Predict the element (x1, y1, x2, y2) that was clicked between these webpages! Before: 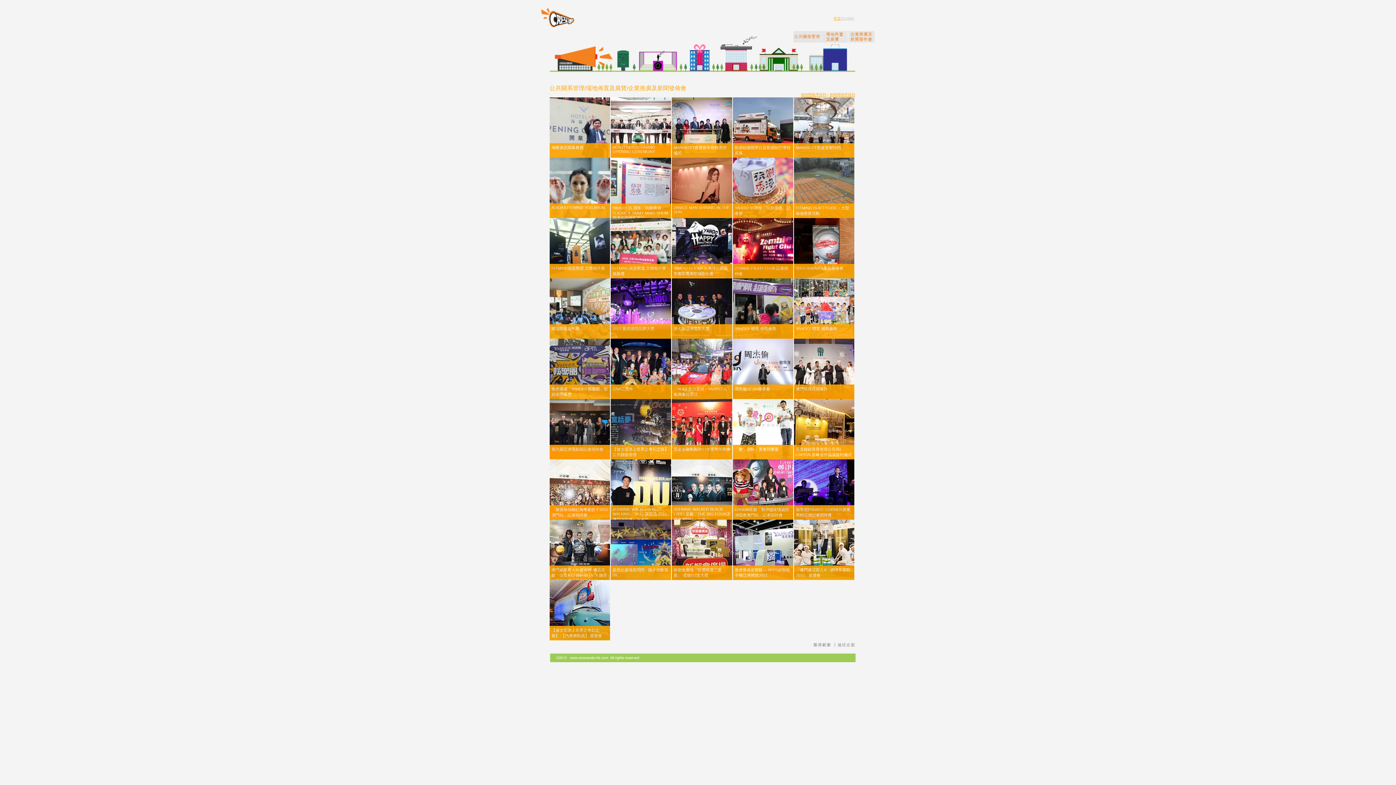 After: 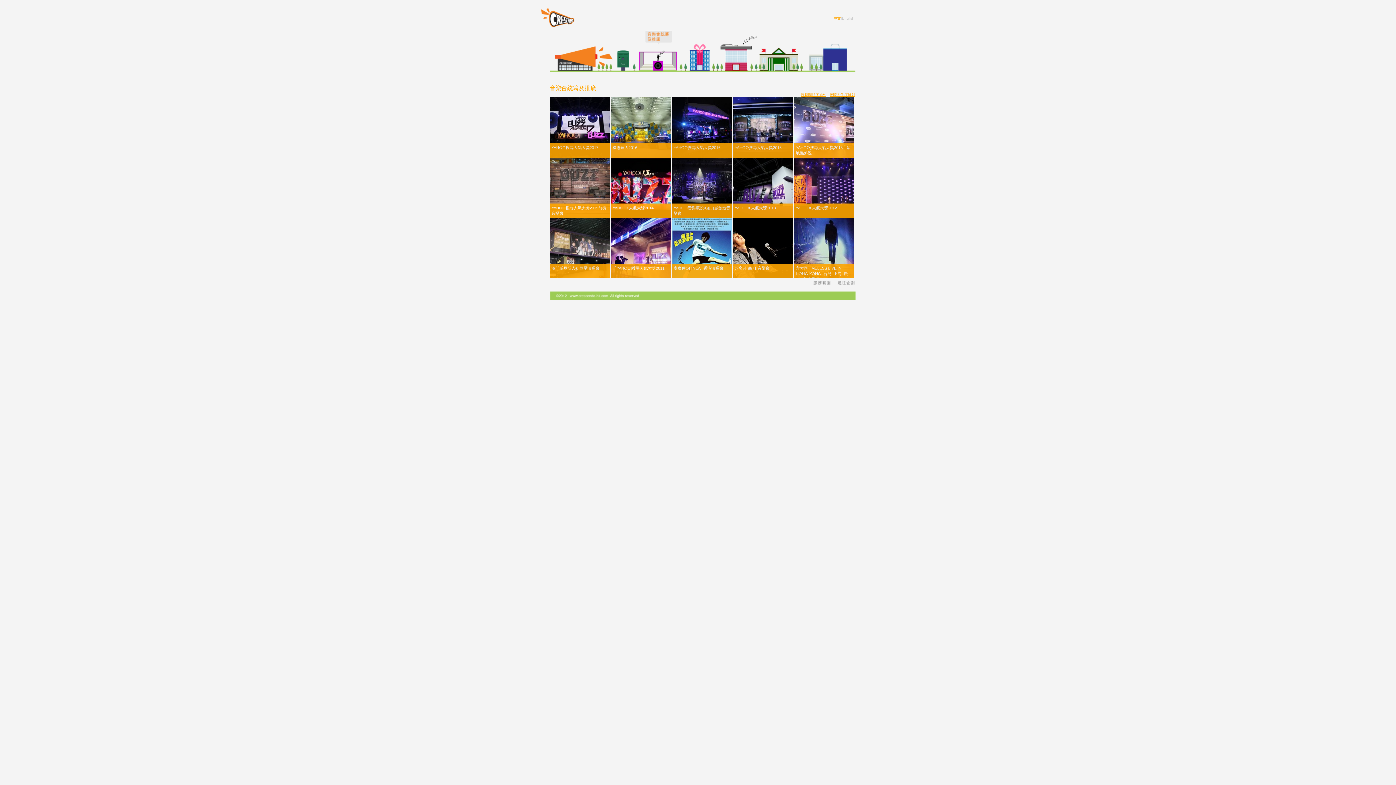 Action: bbox: (641, 29, 680, 35)